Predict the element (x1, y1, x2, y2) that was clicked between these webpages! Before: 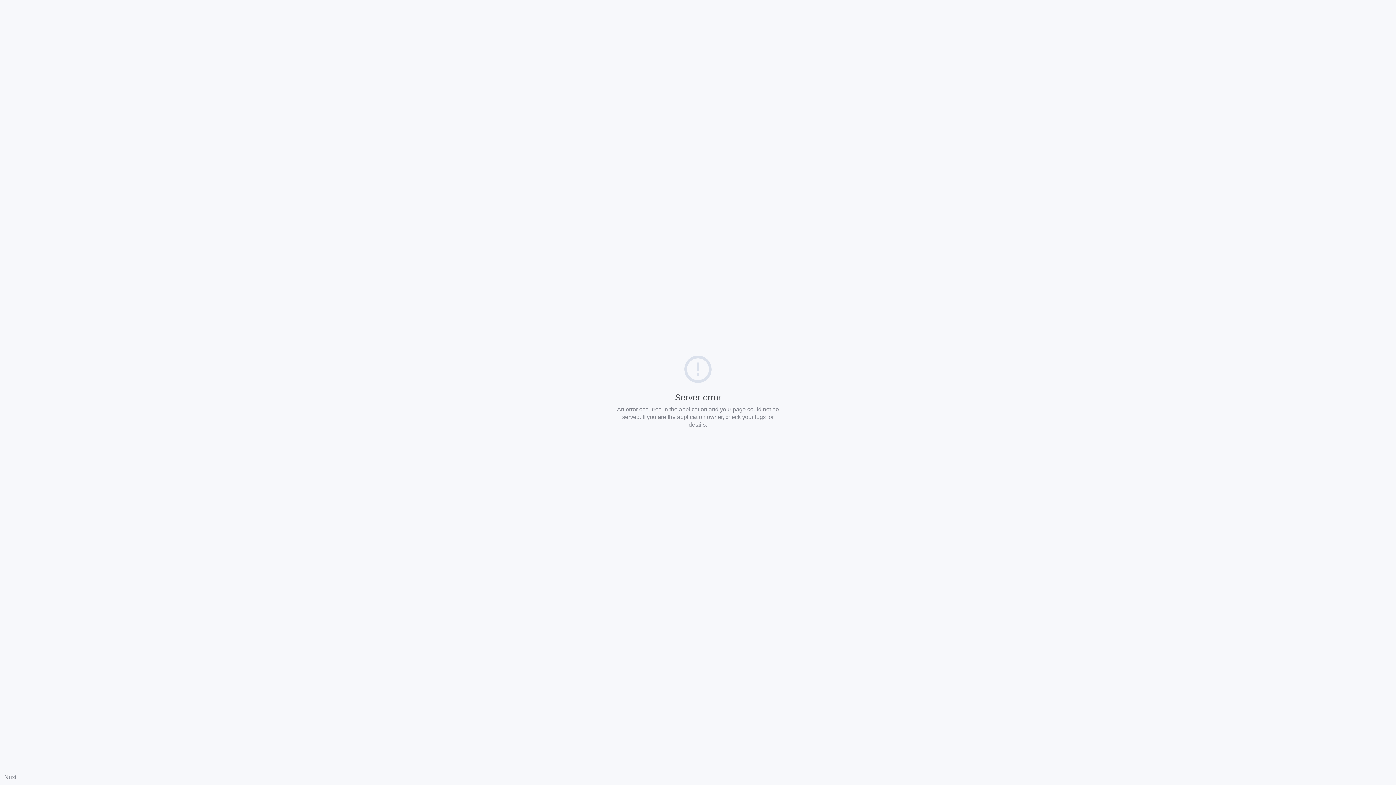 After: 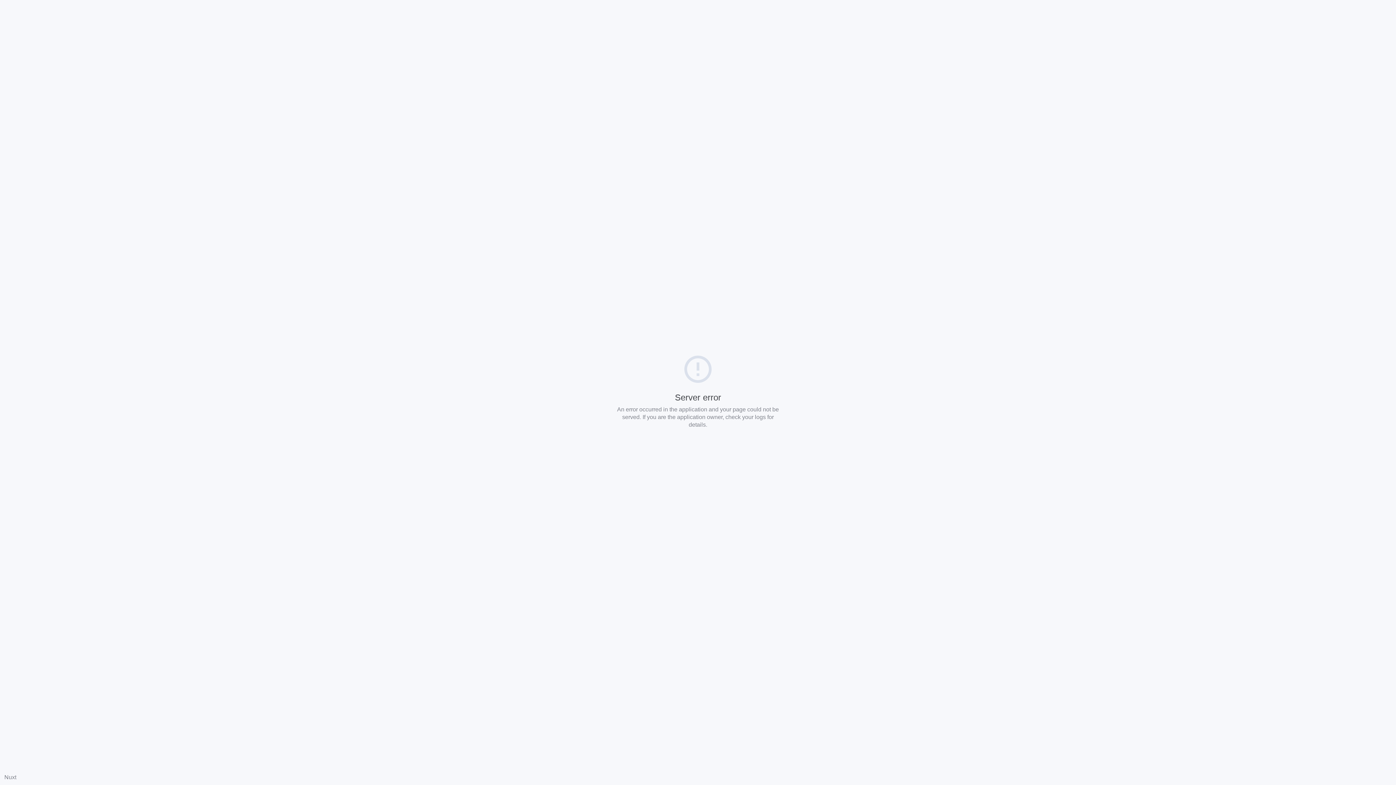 Action: label: Nuxt bbox: (4, 774, 16, 780)